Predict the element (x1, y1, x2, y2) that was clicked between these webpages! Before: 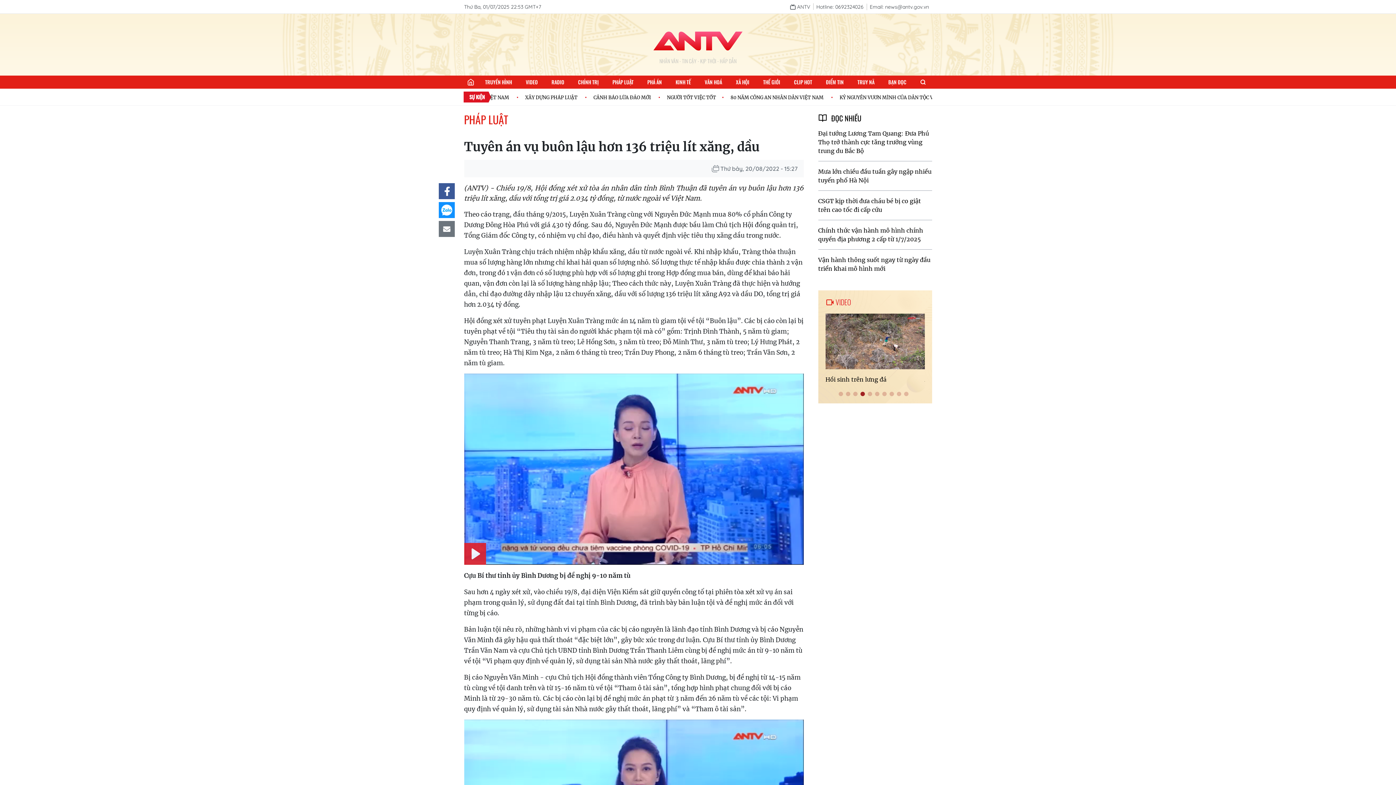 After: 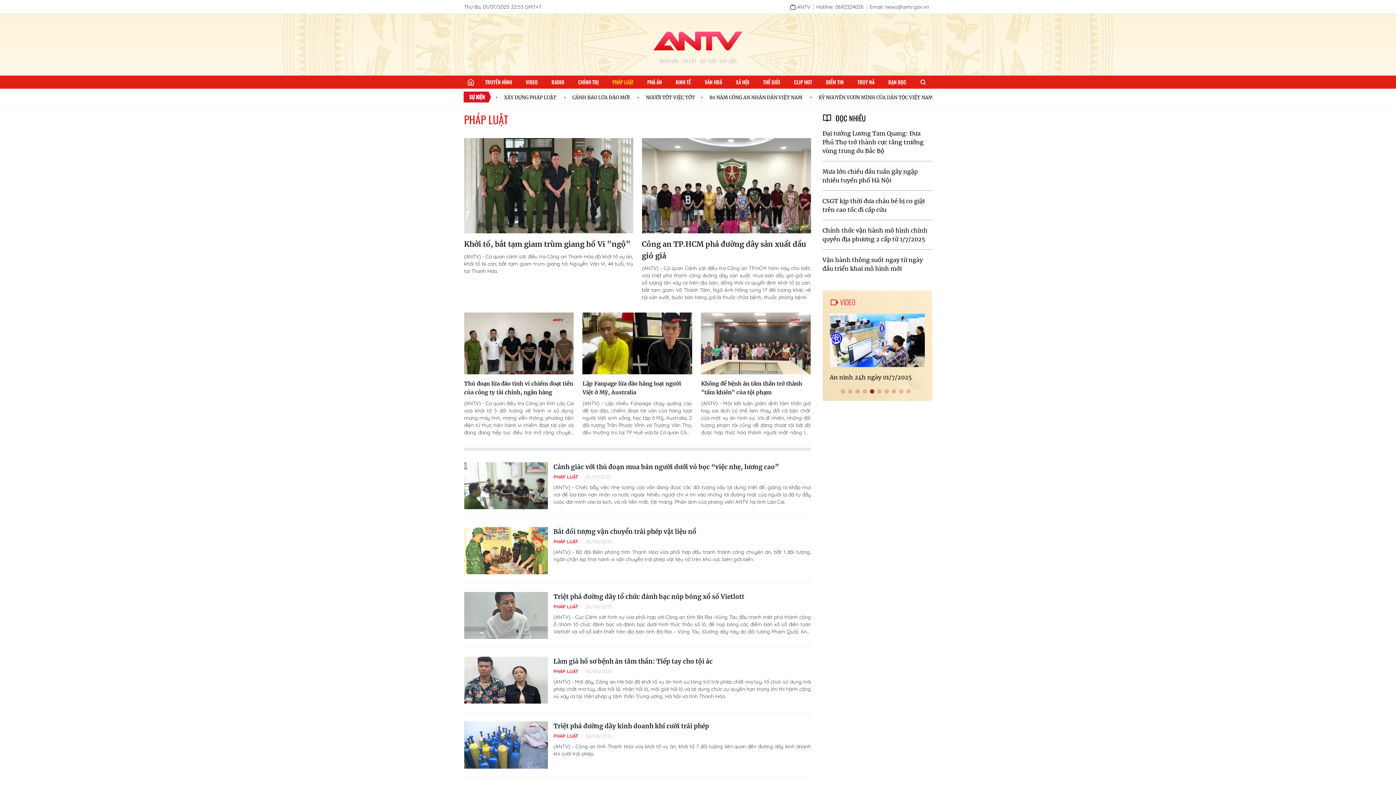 Action: label: PHÁP LUẬT bbox: (464, 111, 508, 127)